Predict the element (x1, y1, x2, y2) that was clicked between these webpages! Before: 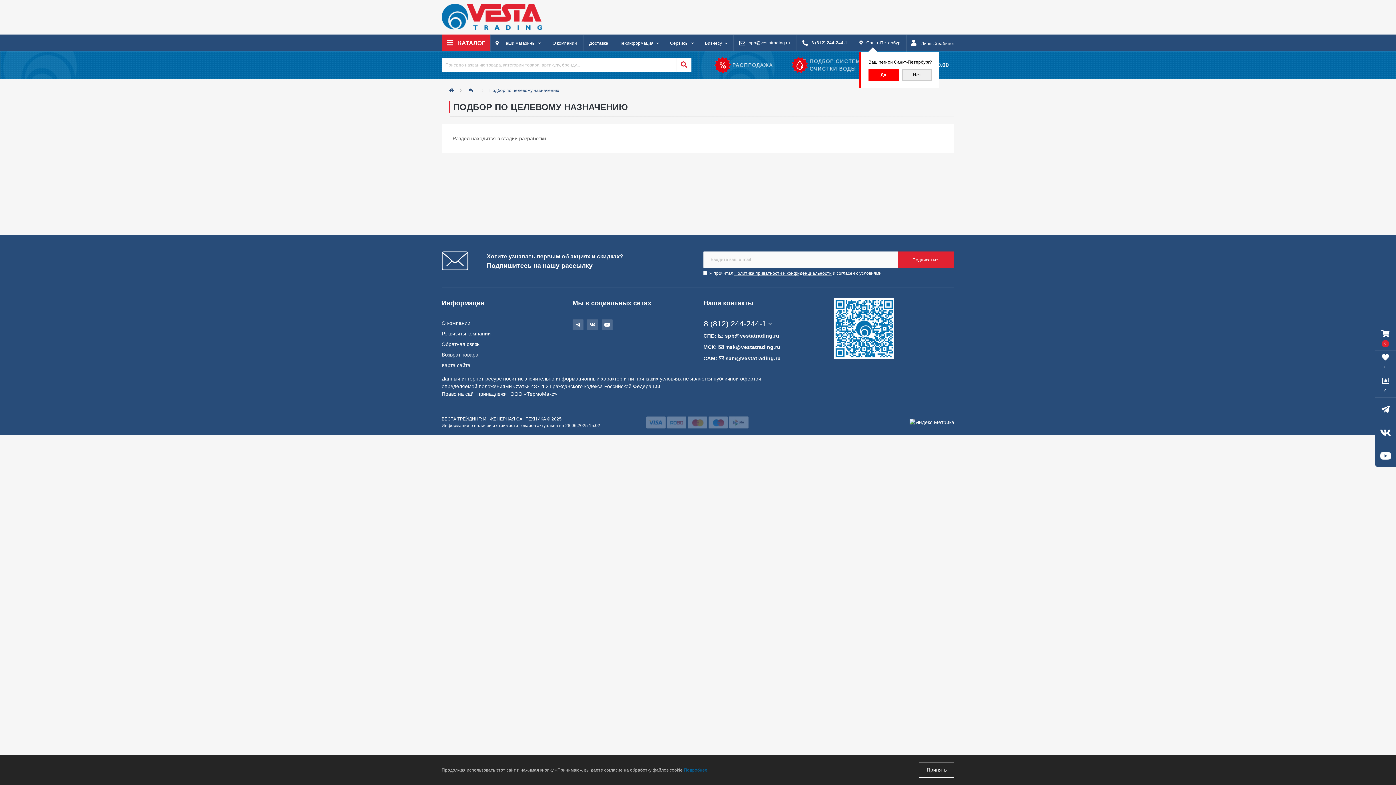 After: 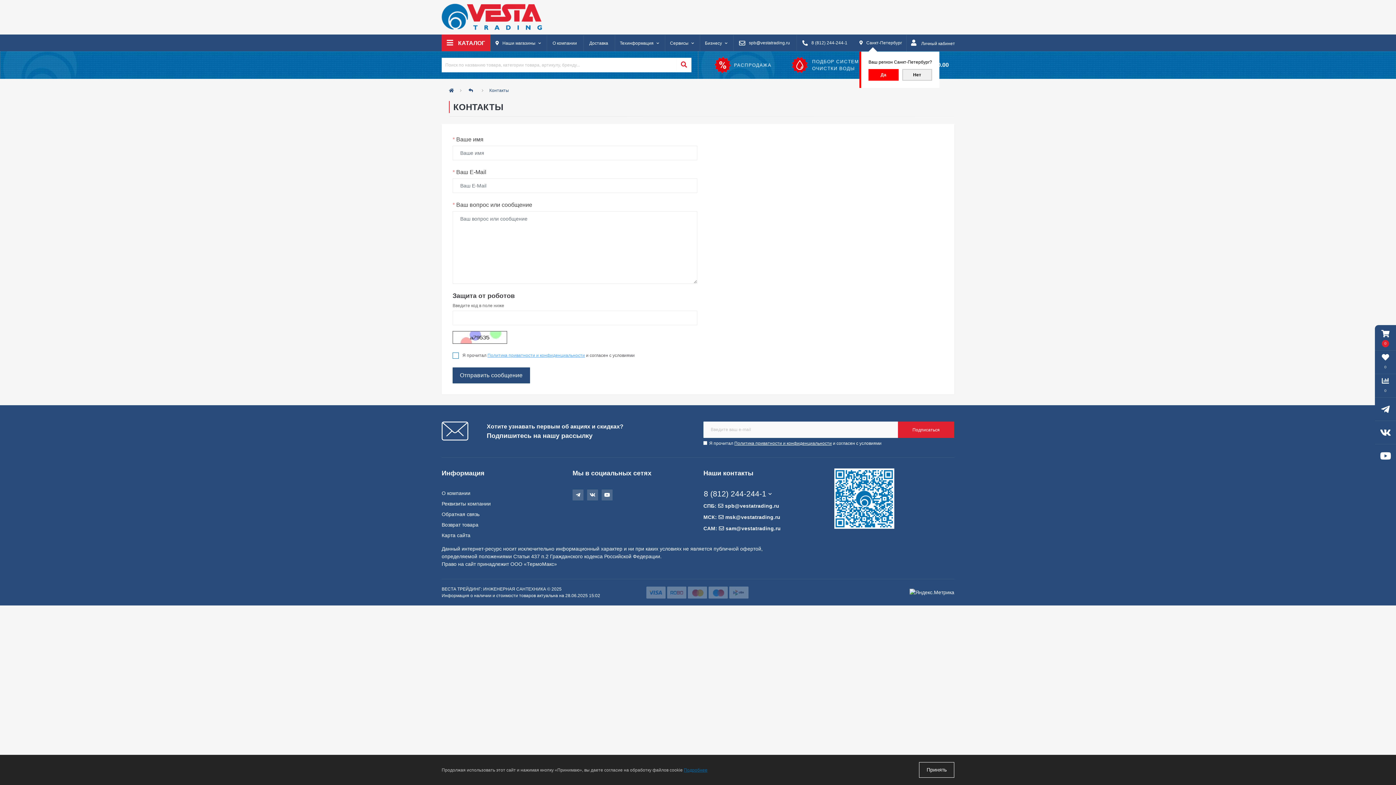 Action: label: Обратная связь bbox: (441, 341, 479, 347)